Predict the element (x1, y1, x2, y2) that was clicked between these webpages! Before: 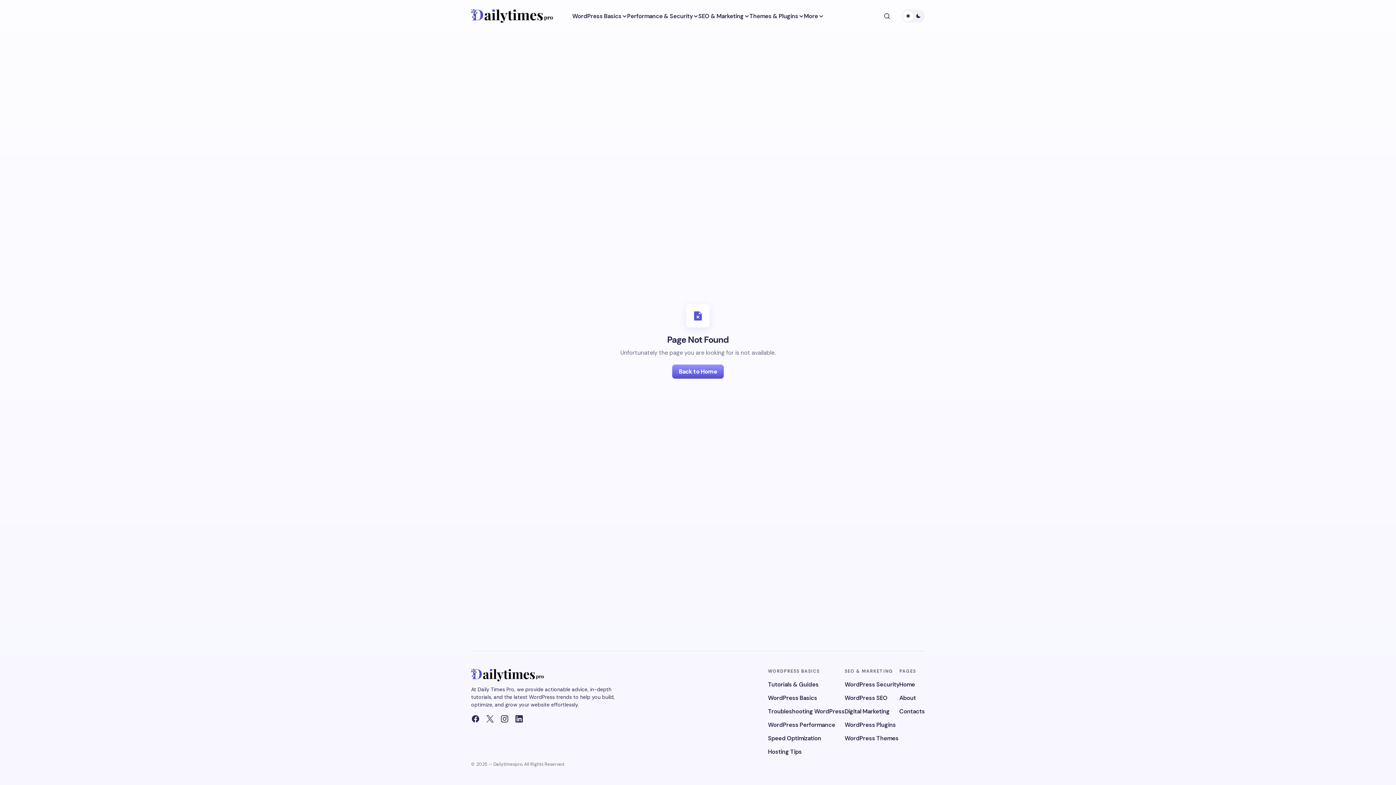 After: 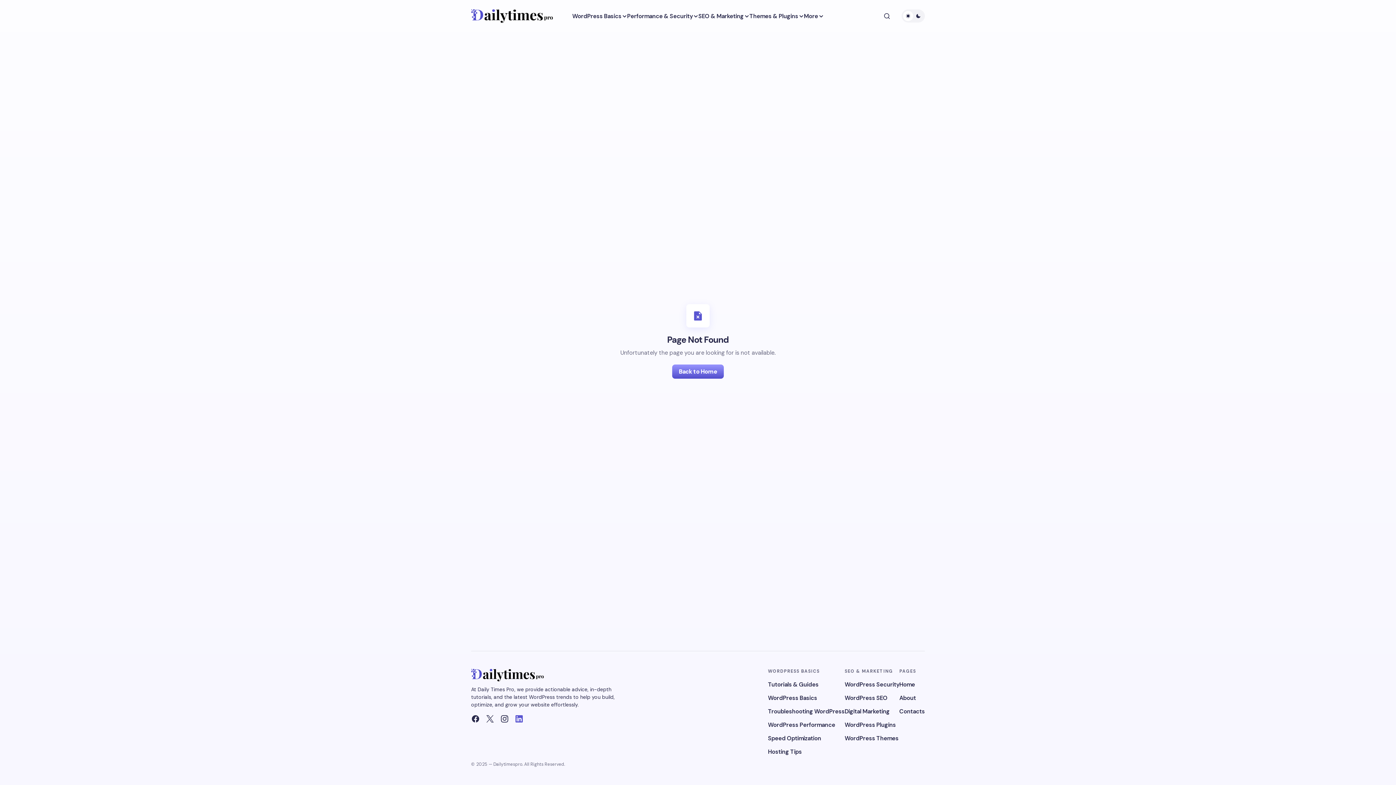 Action: bbox: (512, 711, 526, 726)